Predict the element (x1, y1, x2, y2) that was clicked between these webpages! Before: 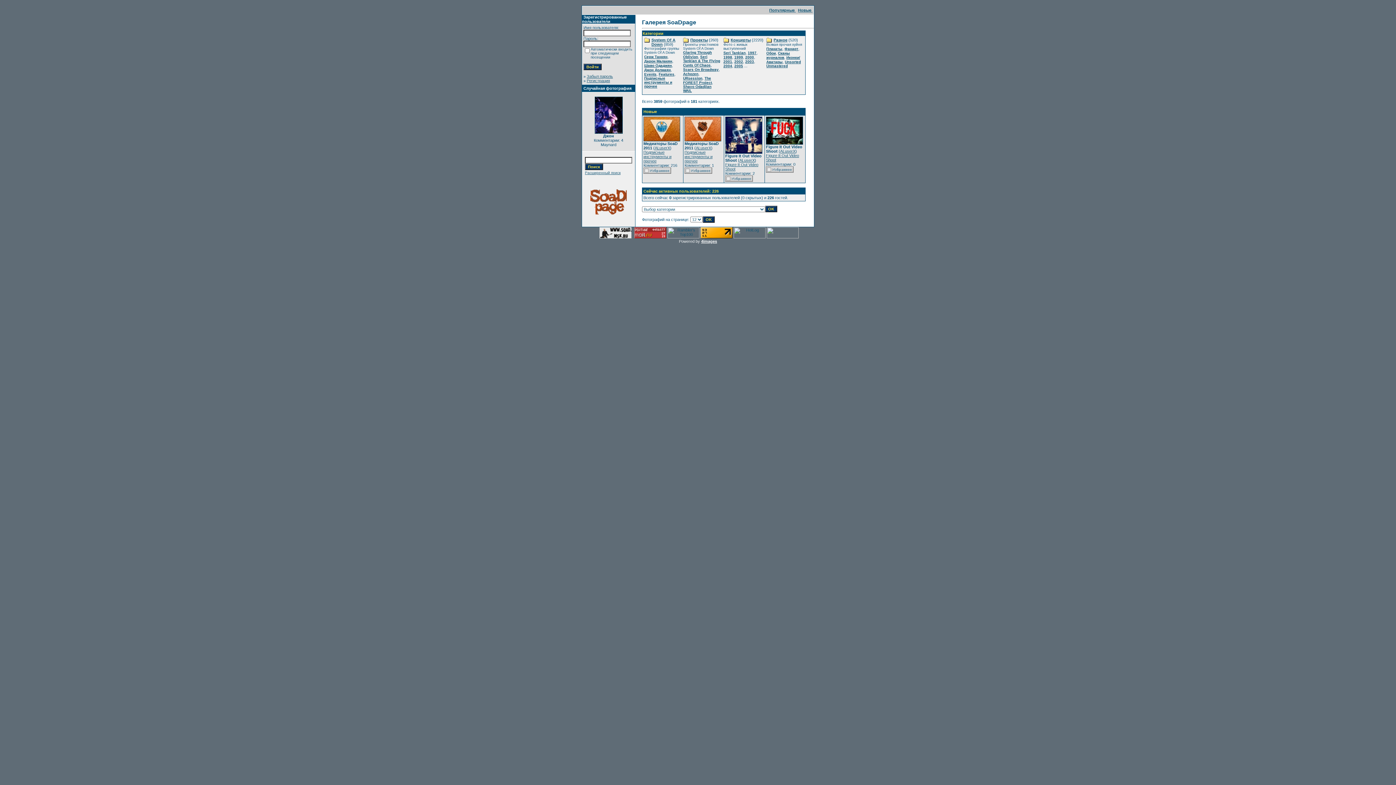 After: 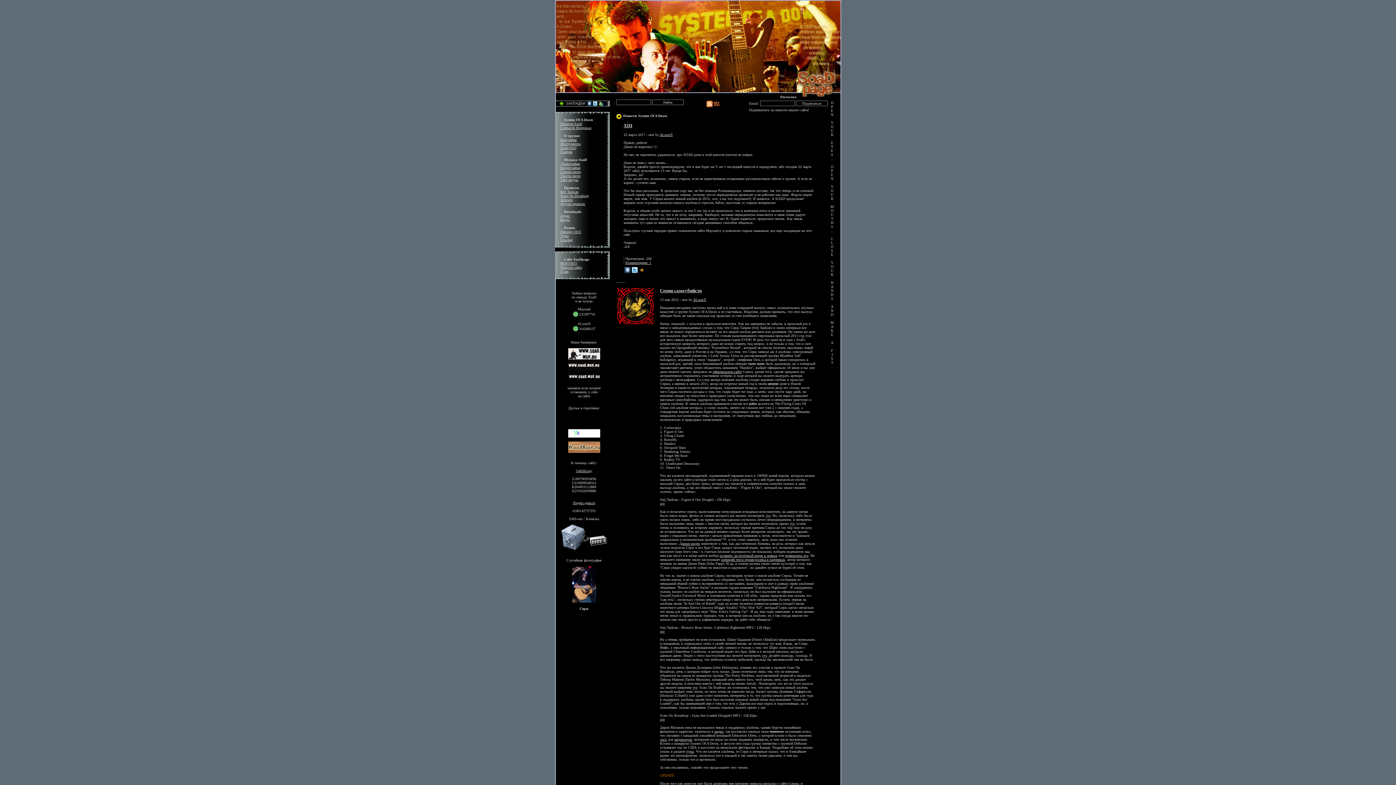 Action: bbox: (590, 217, 626, 221)